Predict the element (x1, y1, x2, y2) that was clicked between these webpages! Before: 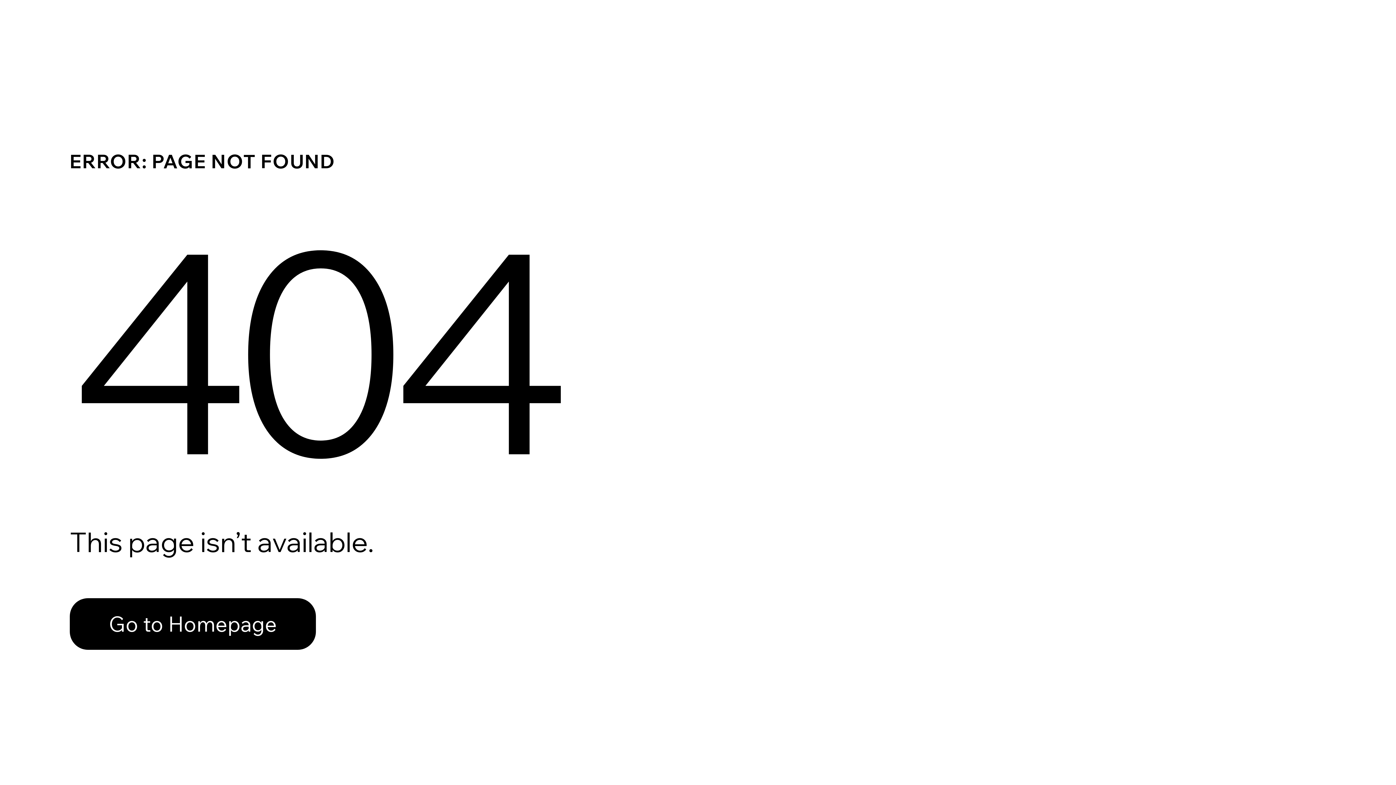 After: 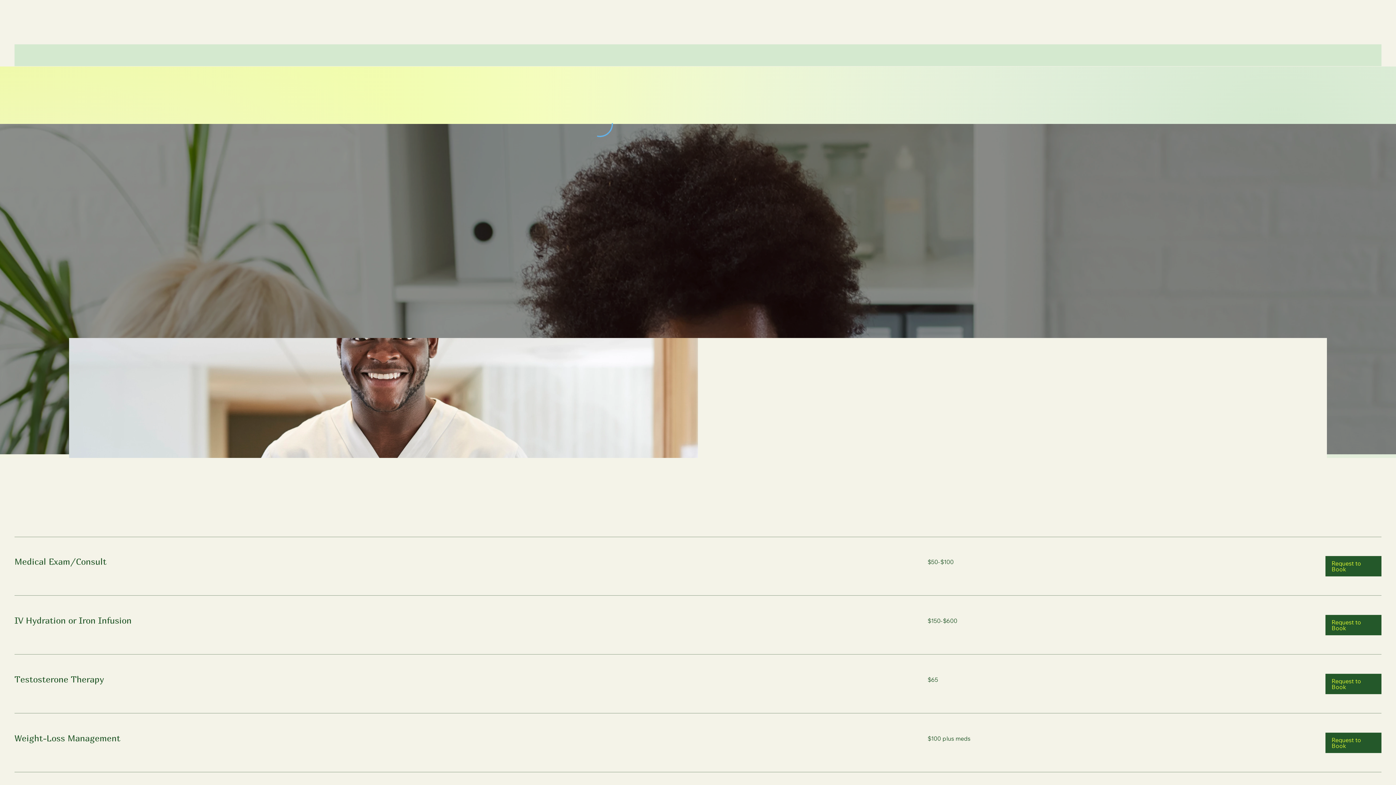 Action: bbox: (69, 582, 768, 659) label: Go to Homepage